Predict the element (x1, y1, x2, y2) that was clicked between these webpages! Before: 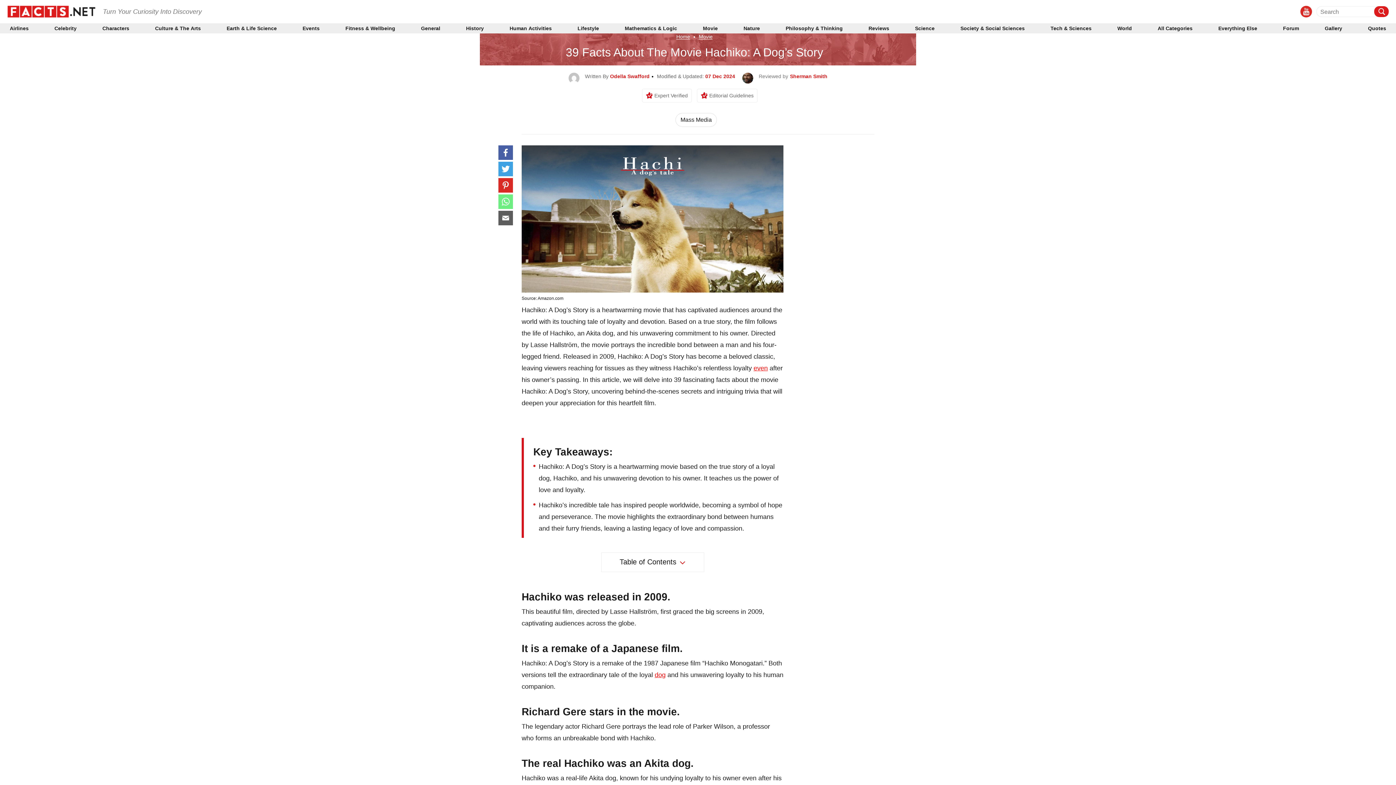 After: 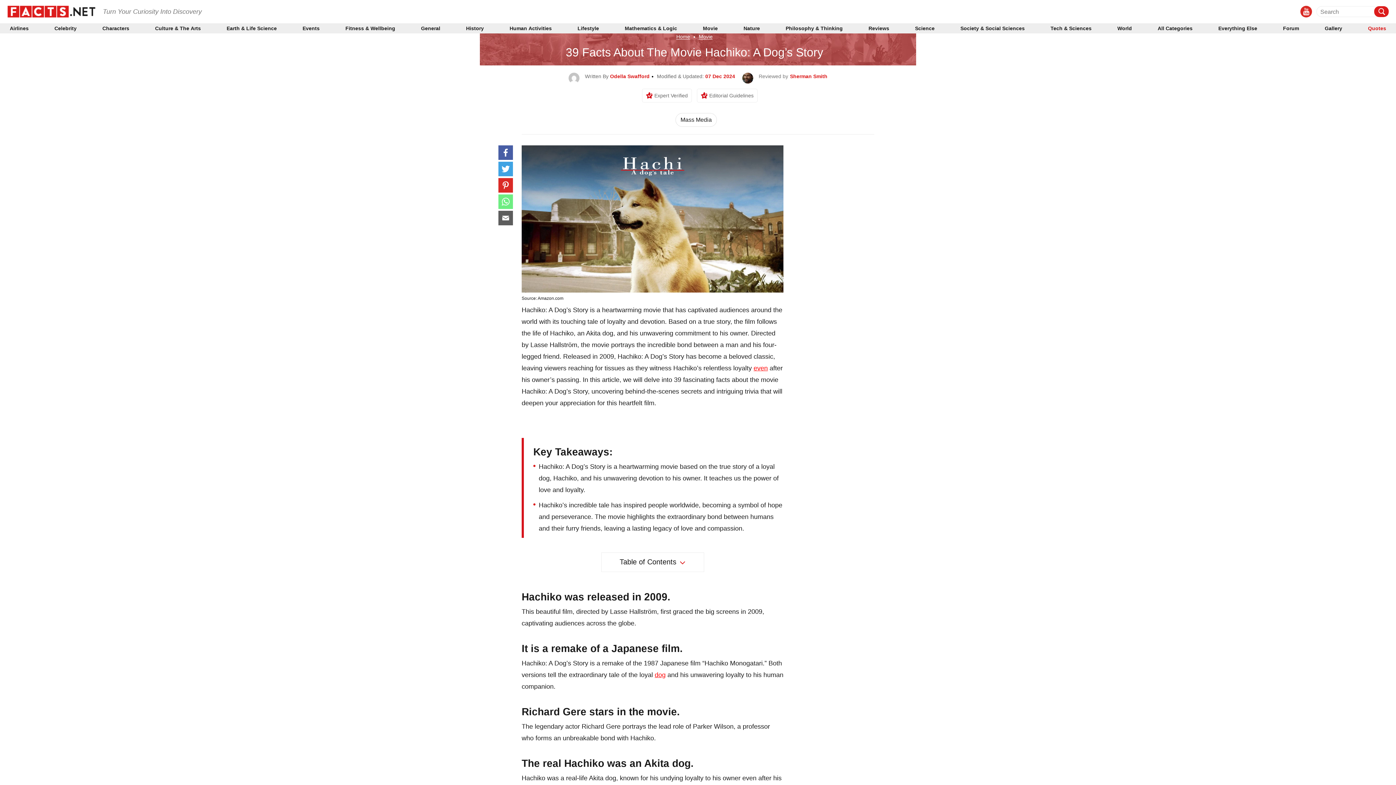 Action: bbox: (1368, 26, 1386, 30) label: Quotes